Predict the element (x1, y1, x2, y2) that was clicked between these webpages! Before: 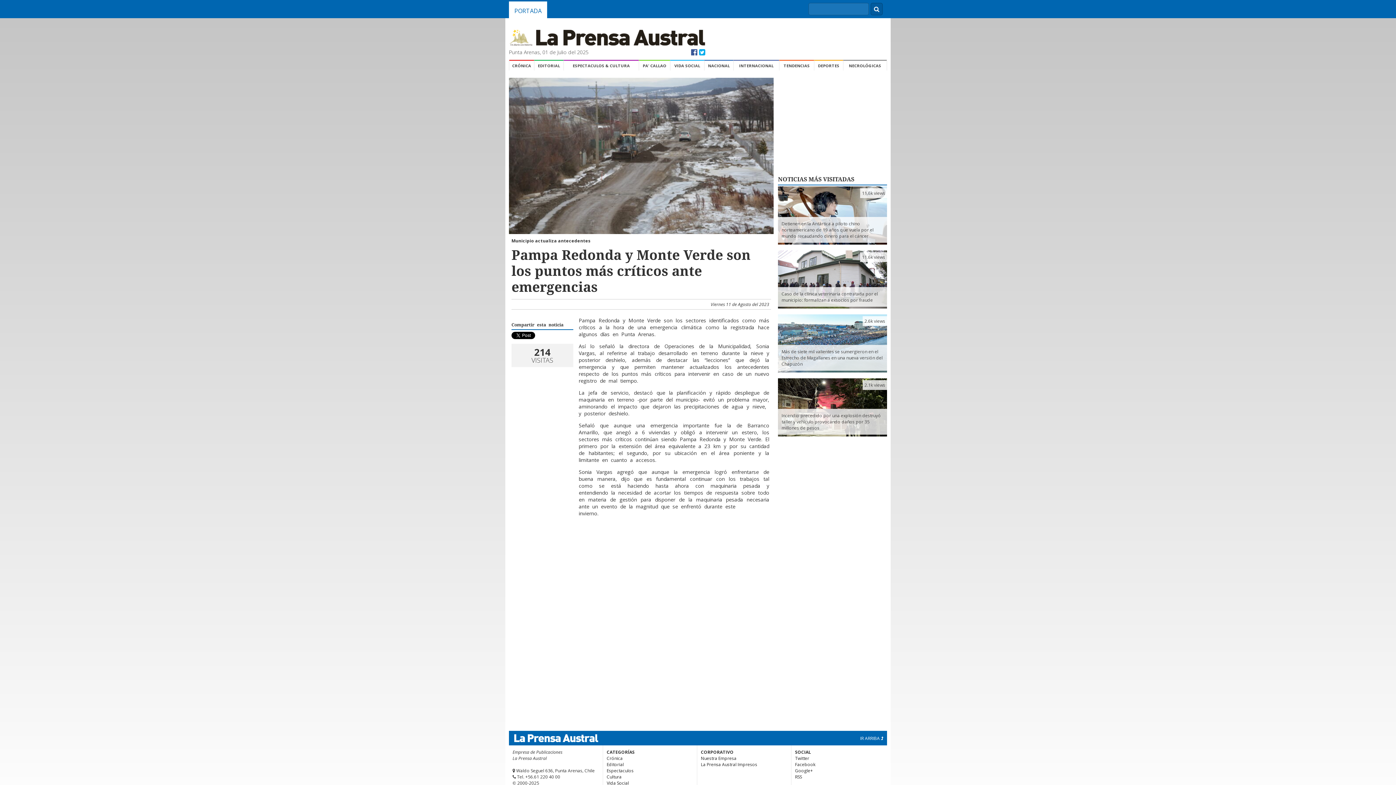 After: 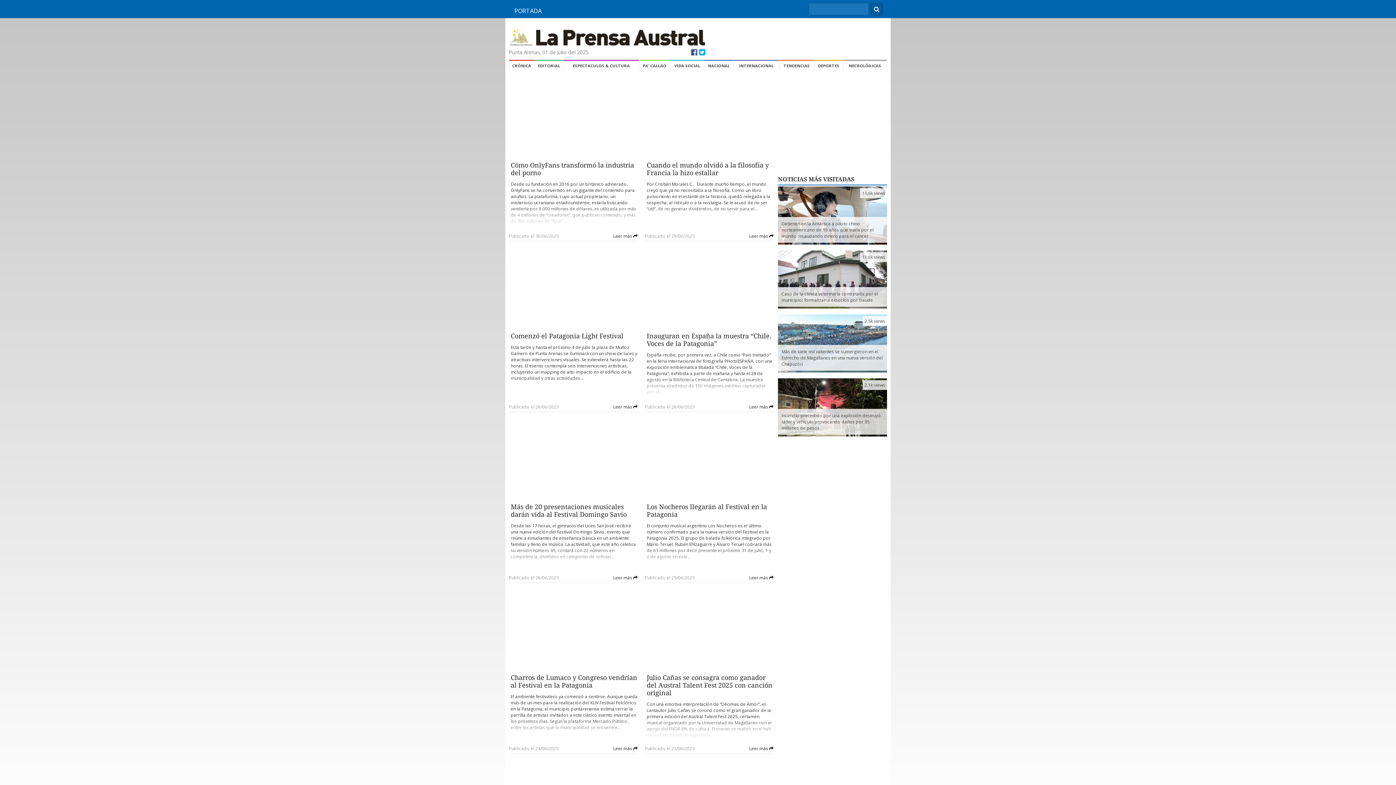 Action: label: Espectaculos bbox: (606, 767, 633, 774)